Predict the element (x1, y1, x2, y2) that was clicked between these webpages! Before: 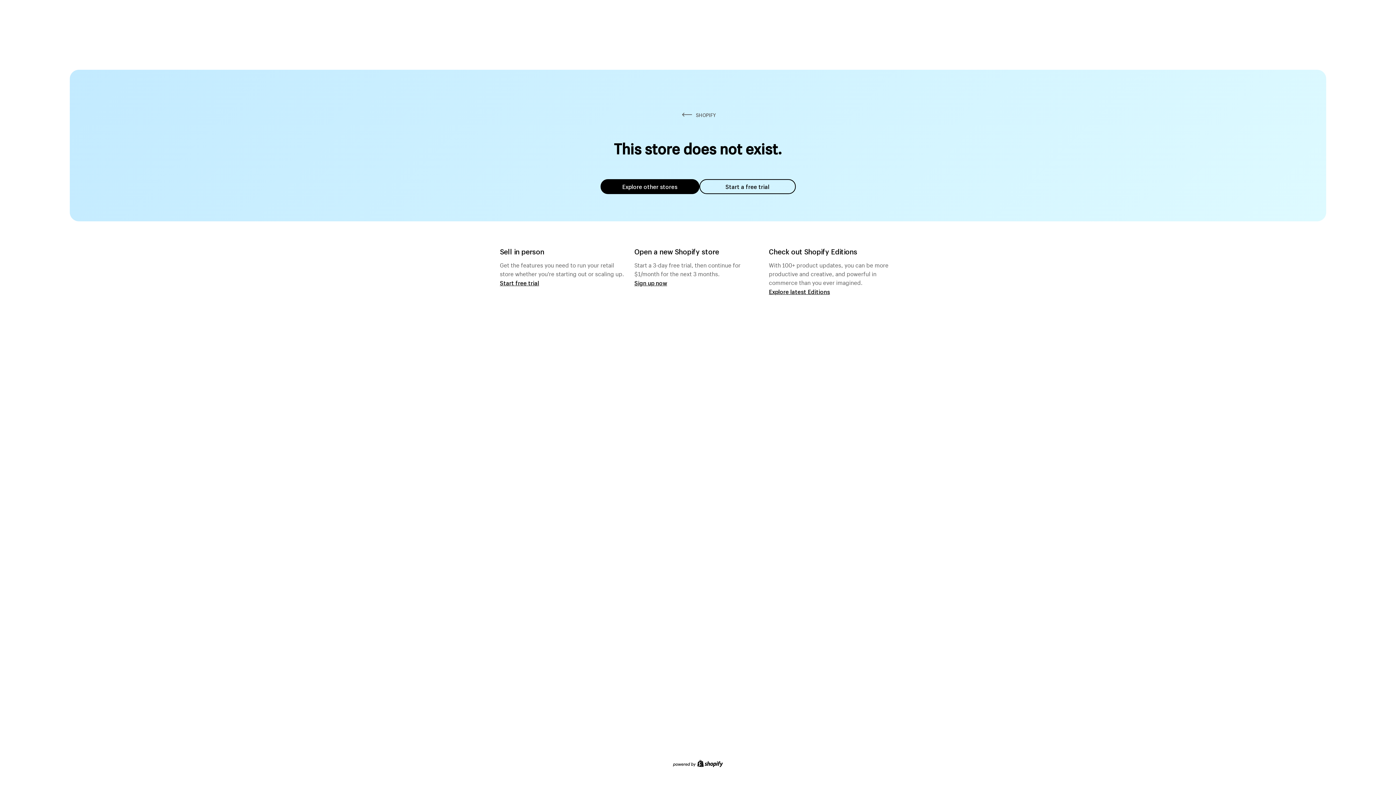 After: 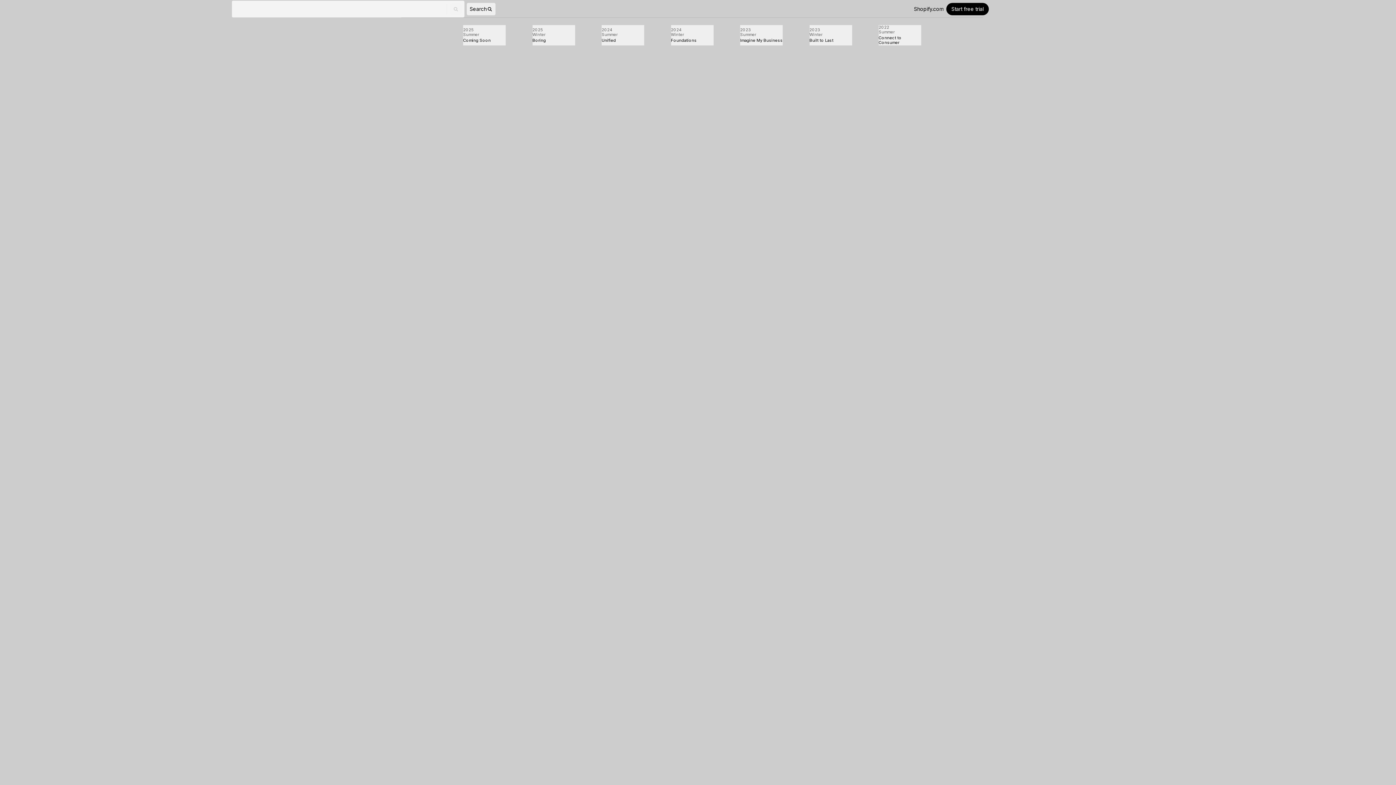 Action: bbox: (769, 287, 830, 295) label: Explore latest Editions